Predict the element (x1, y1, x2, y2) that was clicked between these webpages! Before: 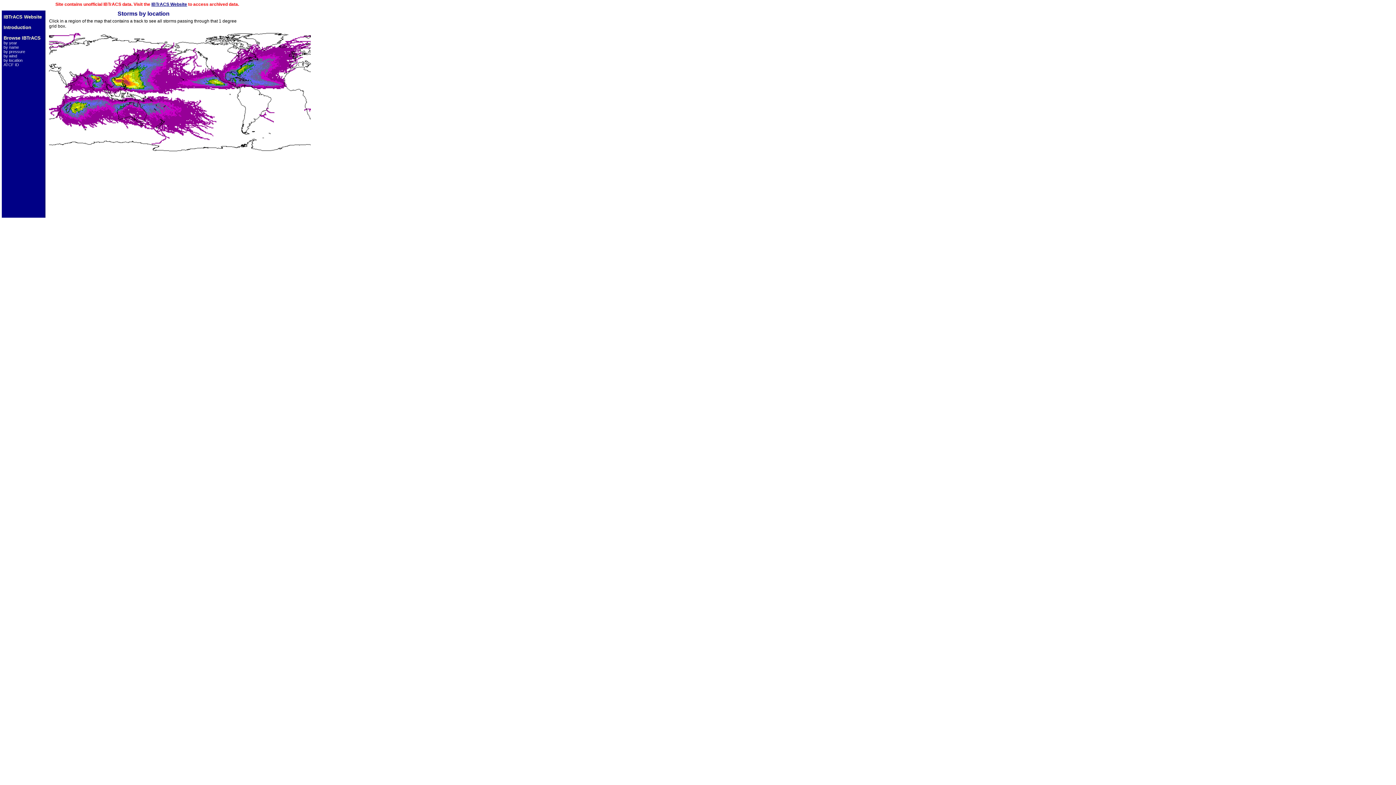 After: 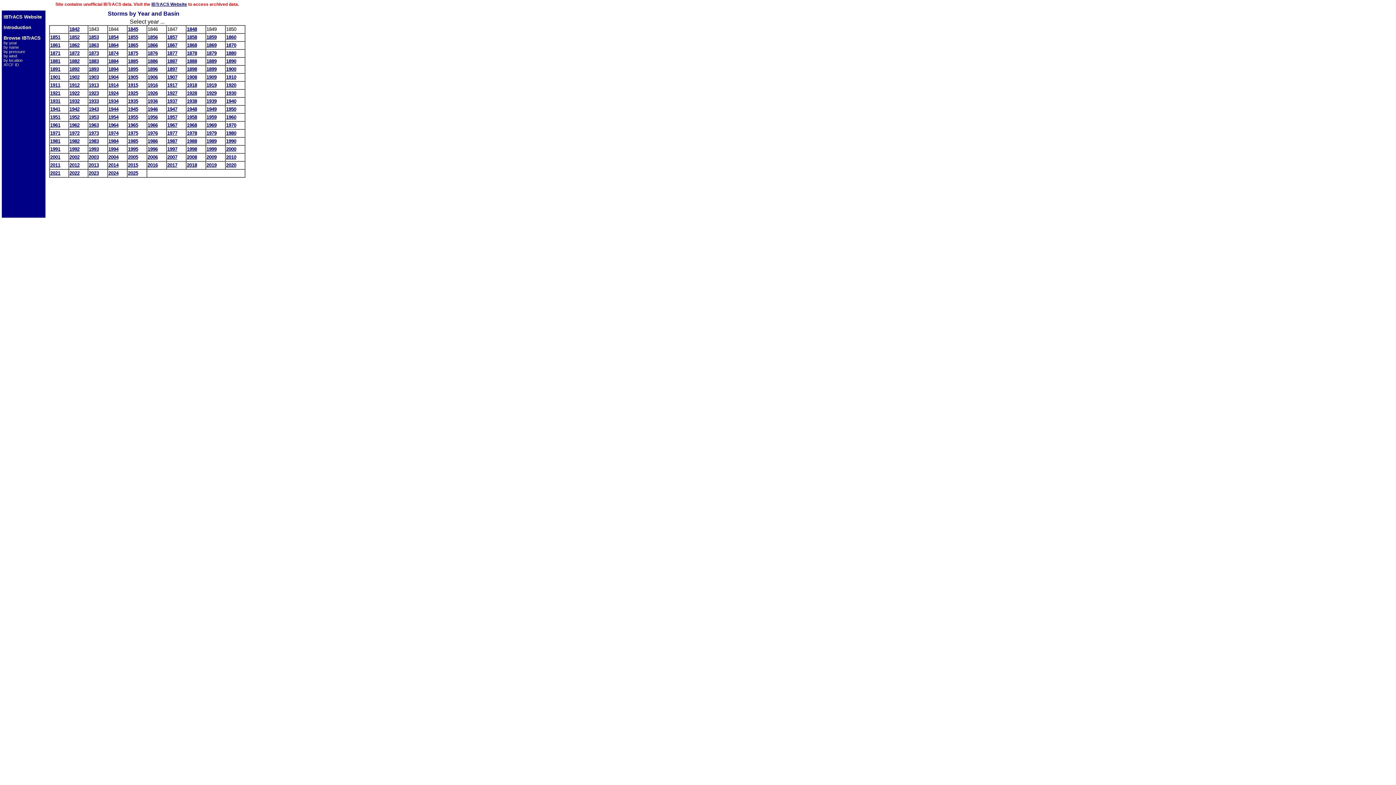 Action: label: by year bbox: (3, 40, 17, 45)